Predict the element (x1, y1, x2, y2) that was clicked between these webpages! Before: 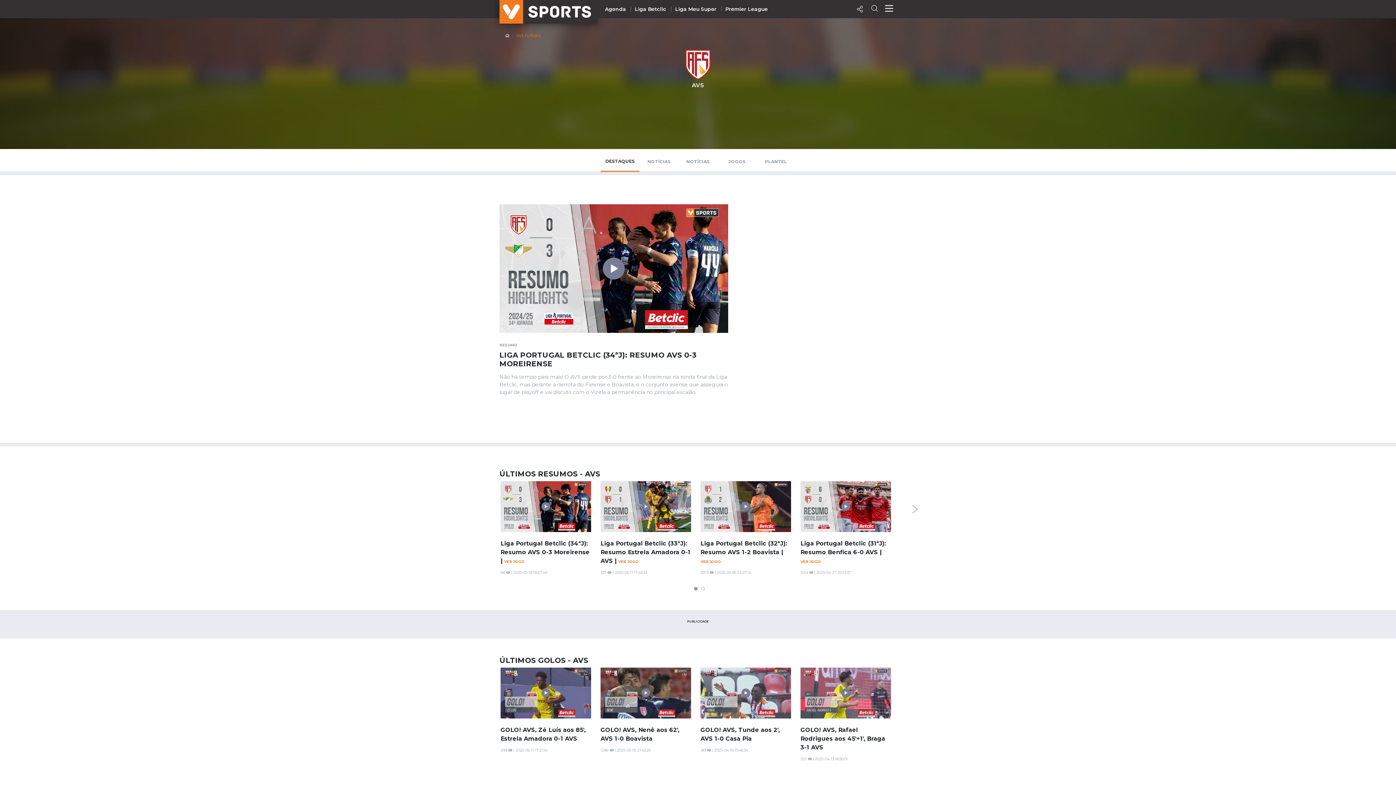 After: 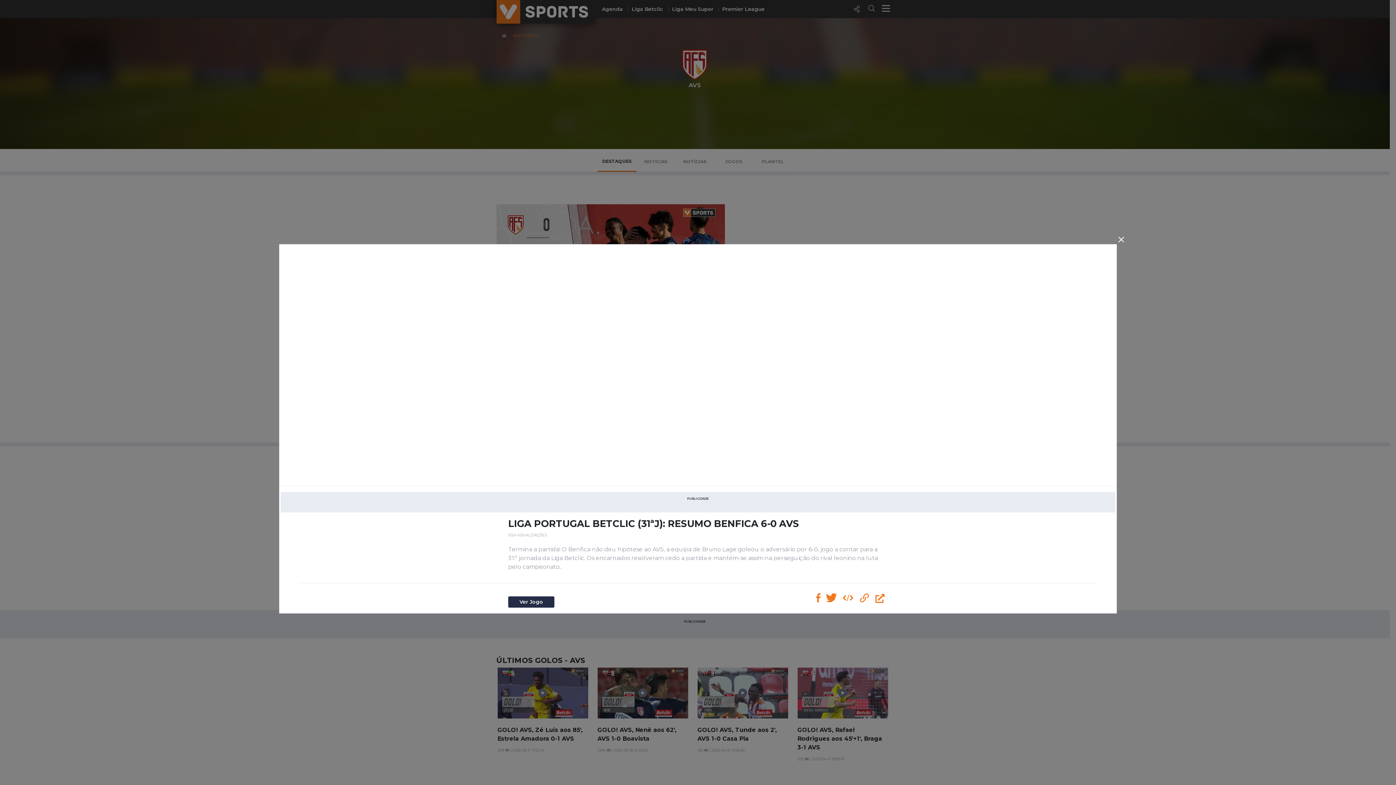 Action: bbox: (800, 481, 891, 532)